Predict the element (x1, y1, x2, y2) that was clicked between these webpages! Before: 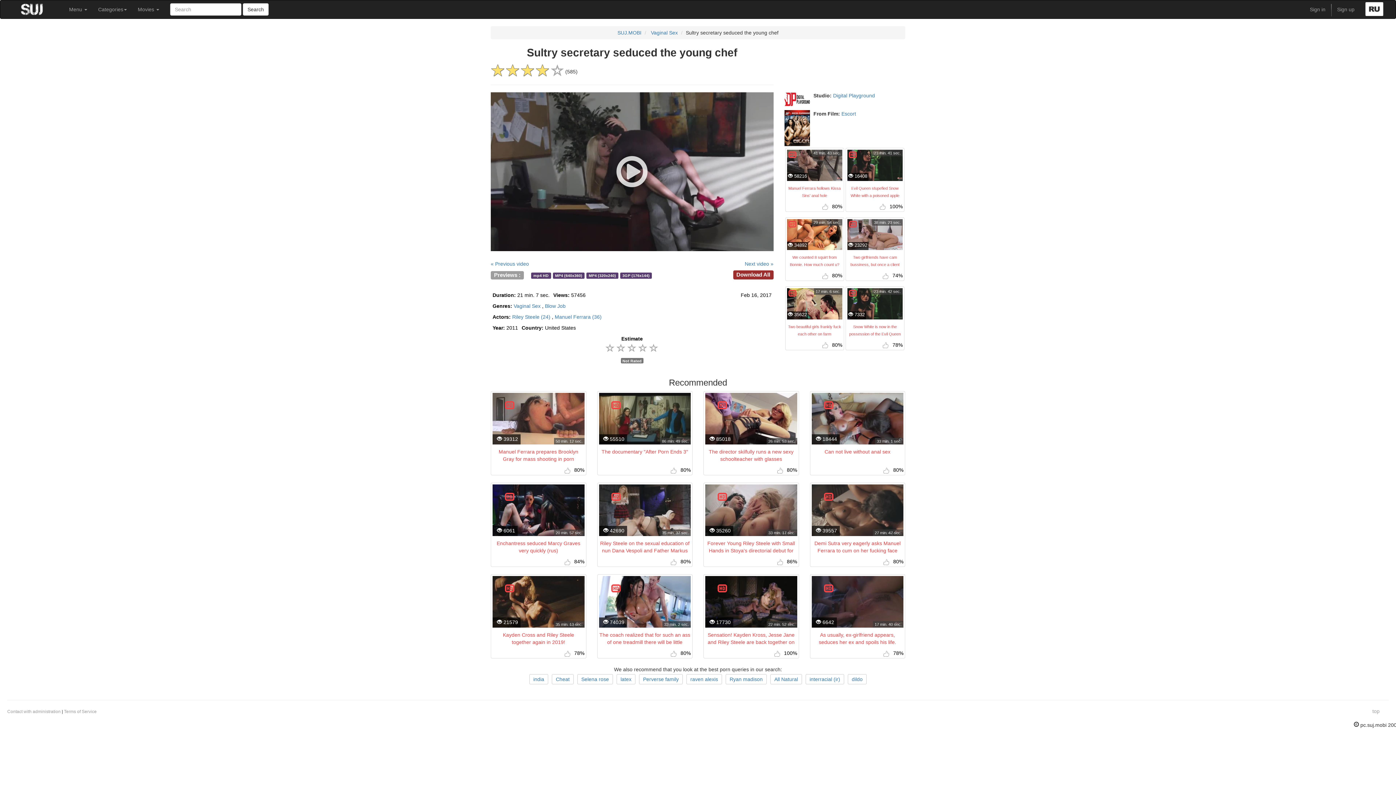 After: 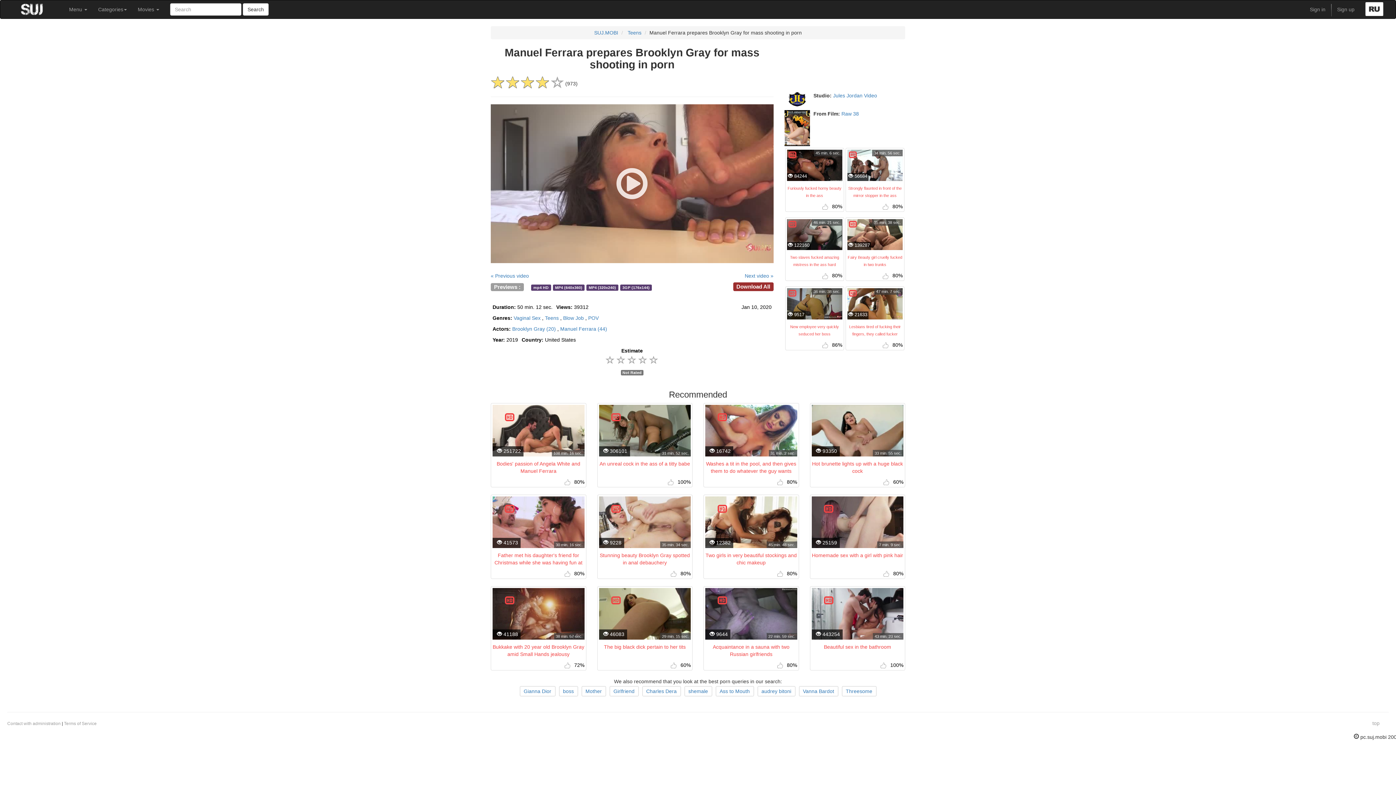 Action: label: 50 min. 12 sec.
 39312

Manuel Ferrara prepares Brooklyn Gray for mass shooting in porn

 80% bbox: (492, 393, 584, 473)